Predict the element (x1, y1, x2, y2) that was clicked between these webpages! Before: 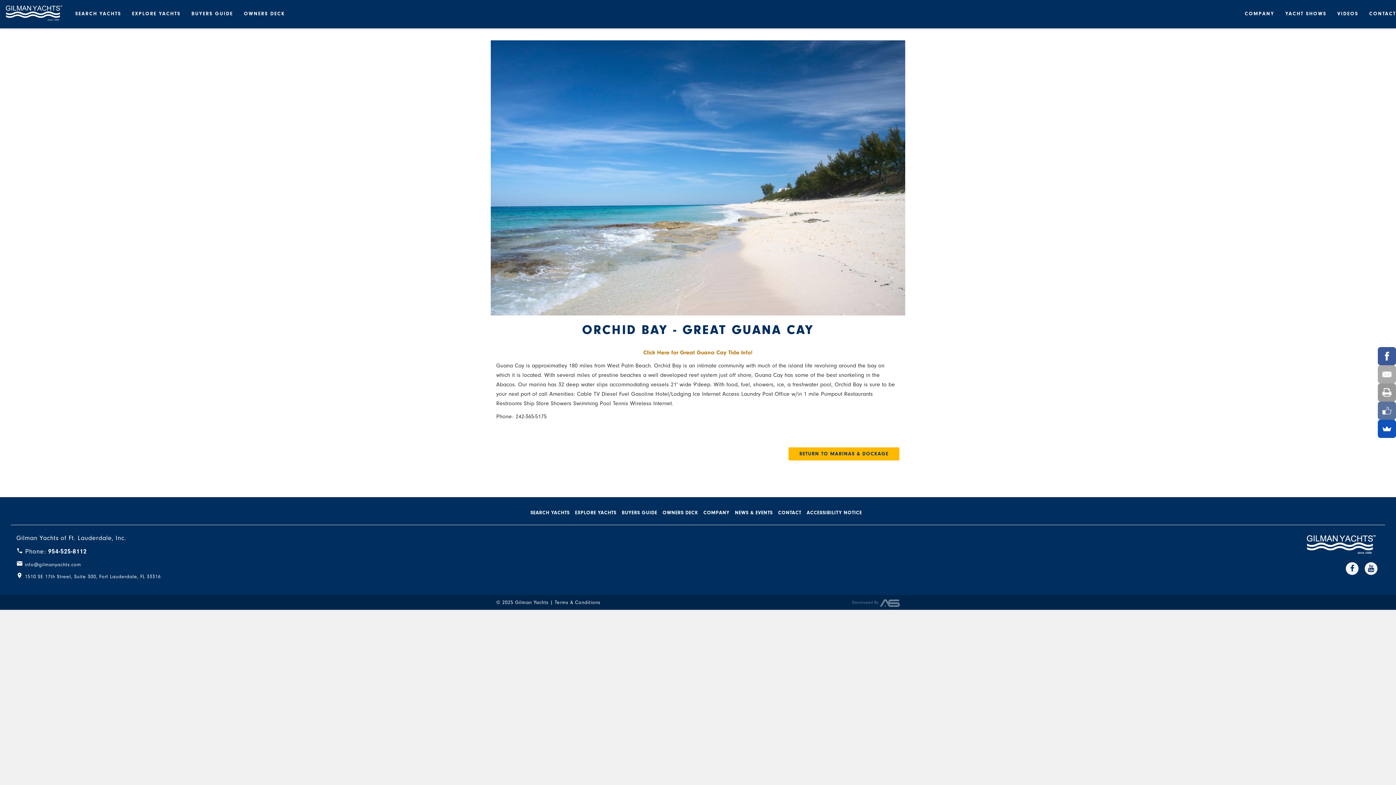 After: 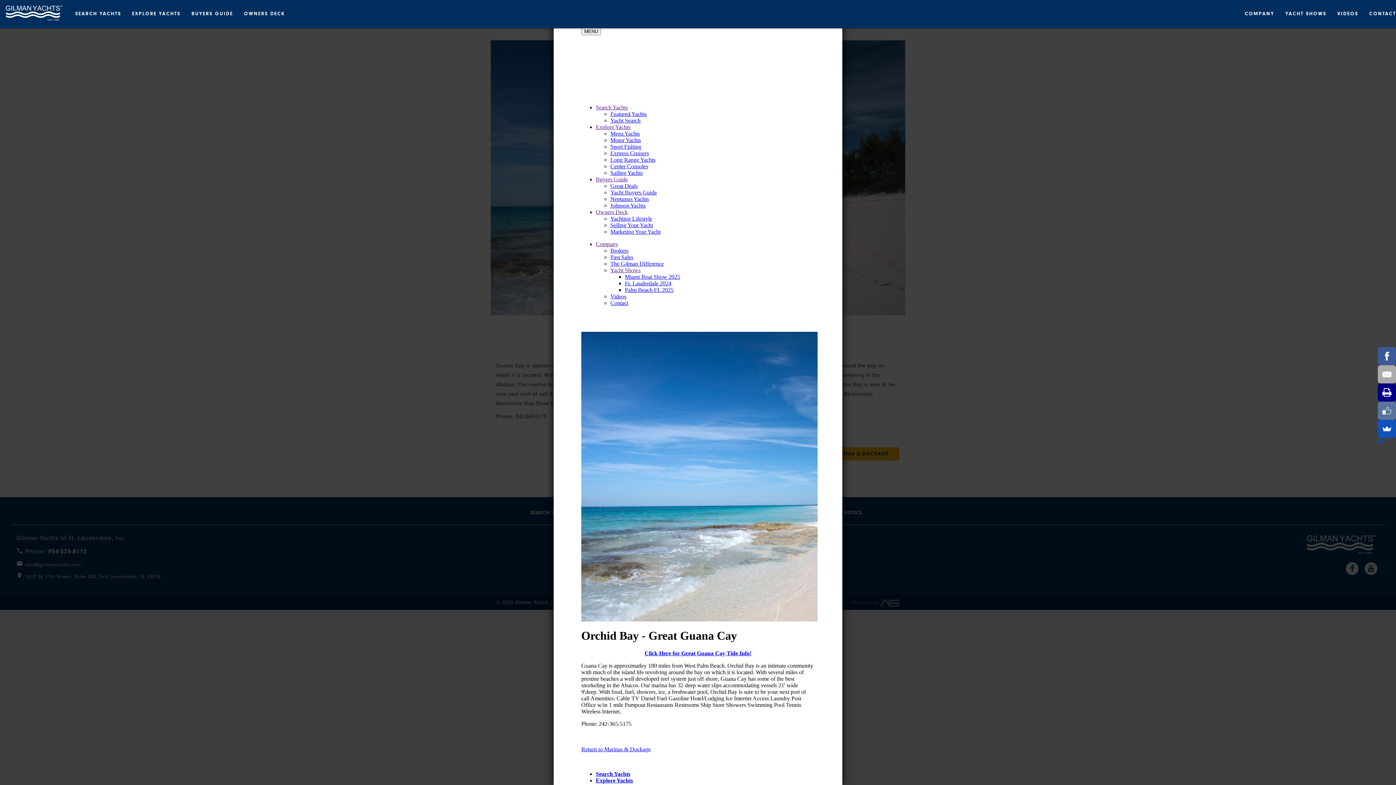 Action: bbox: (1378, 383, 1396, 401)